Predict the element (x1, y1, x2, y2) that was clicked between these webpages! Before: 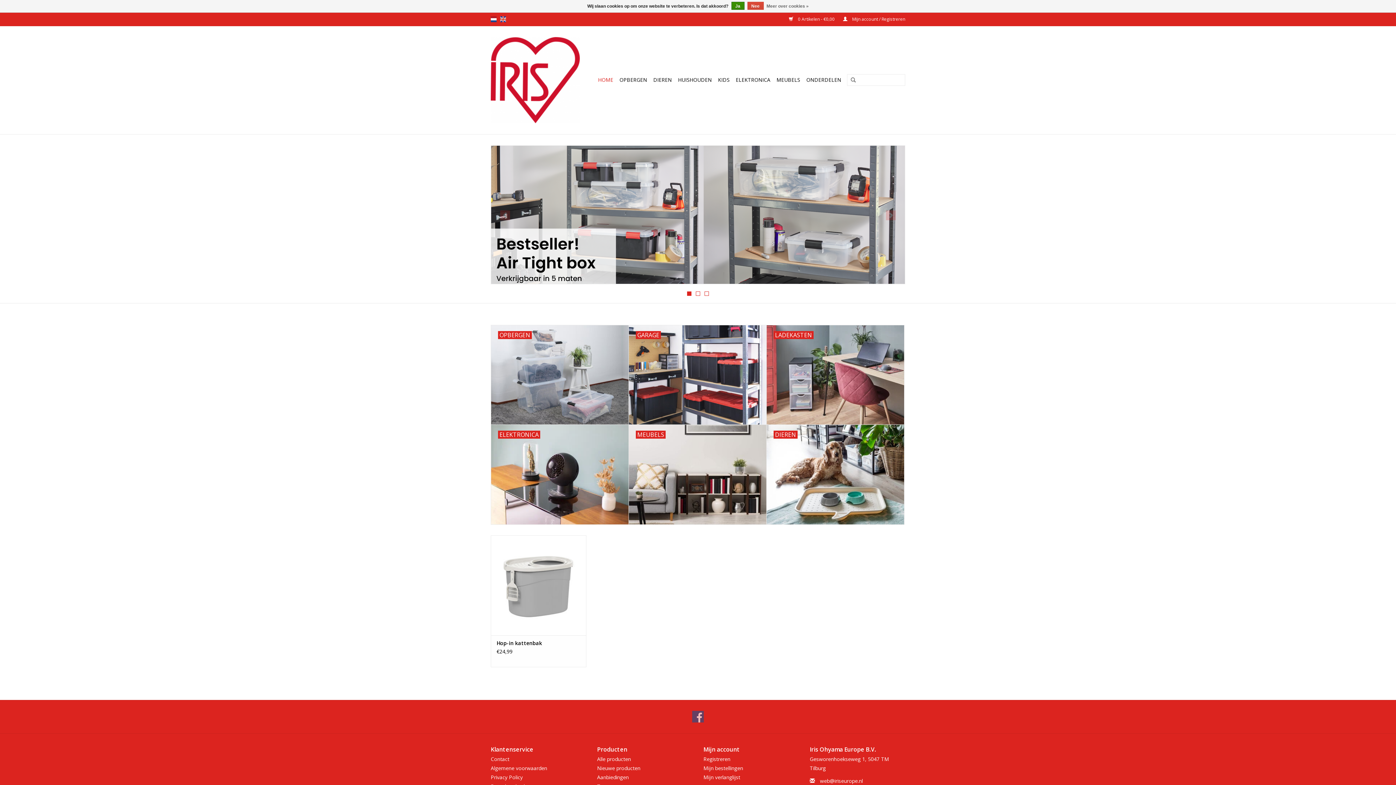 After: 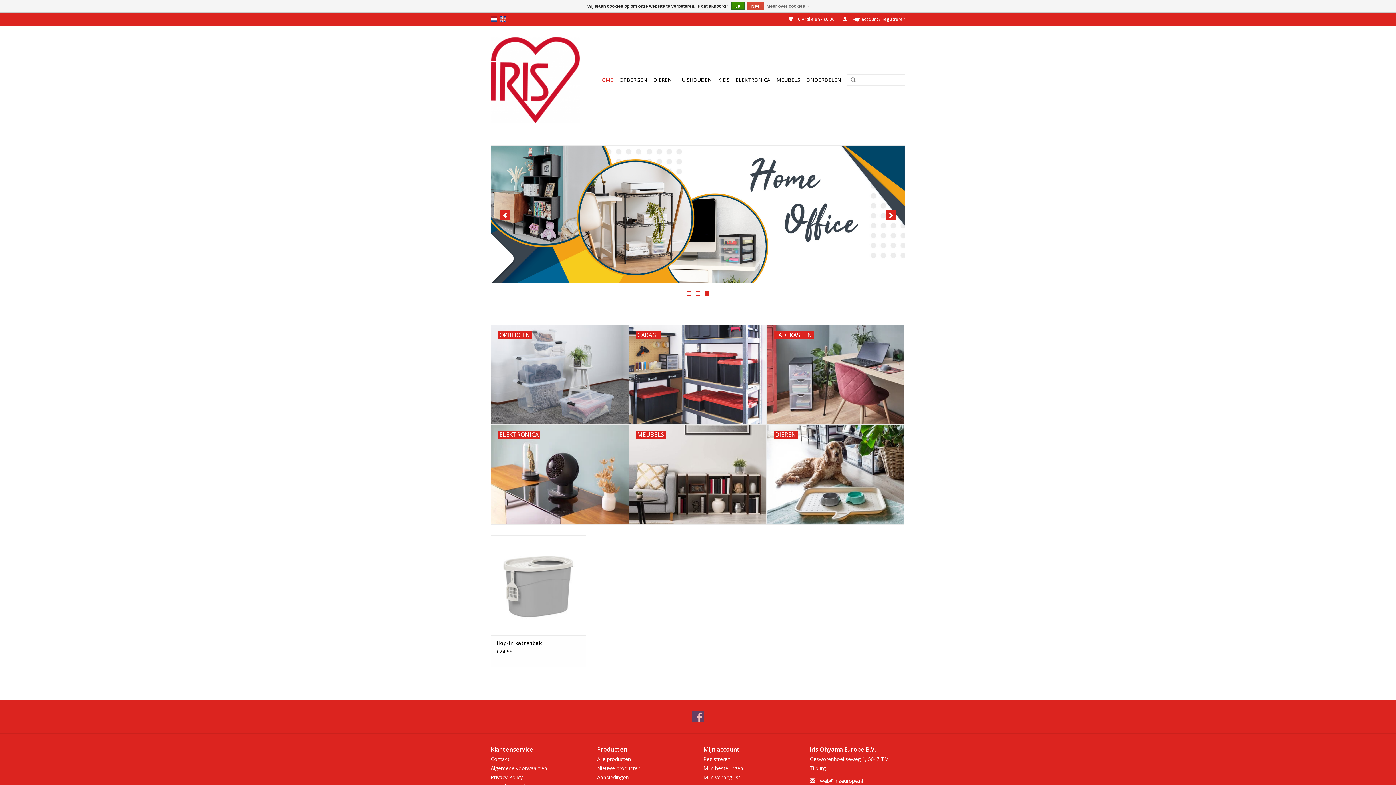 Action: label: 2 bbox: (696, 291, 700, 295)